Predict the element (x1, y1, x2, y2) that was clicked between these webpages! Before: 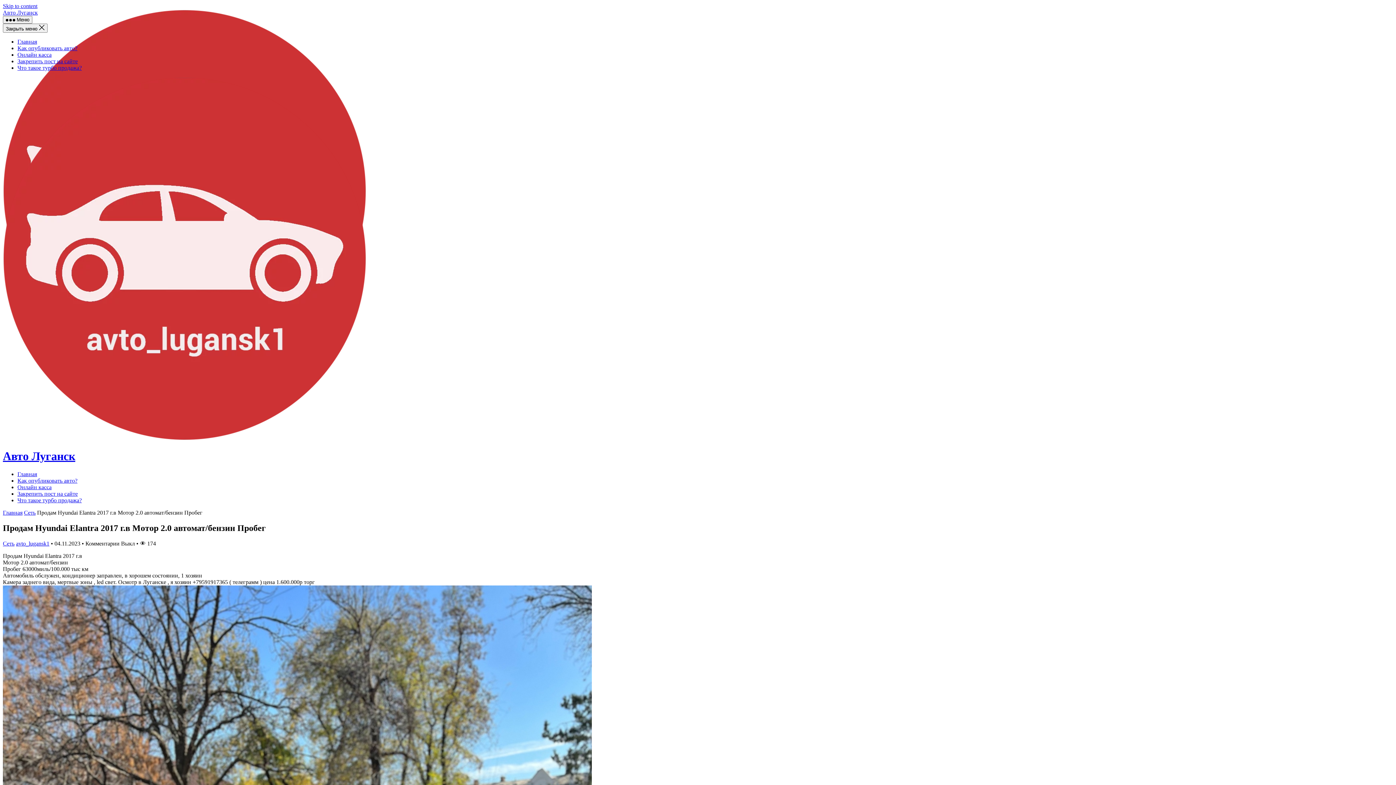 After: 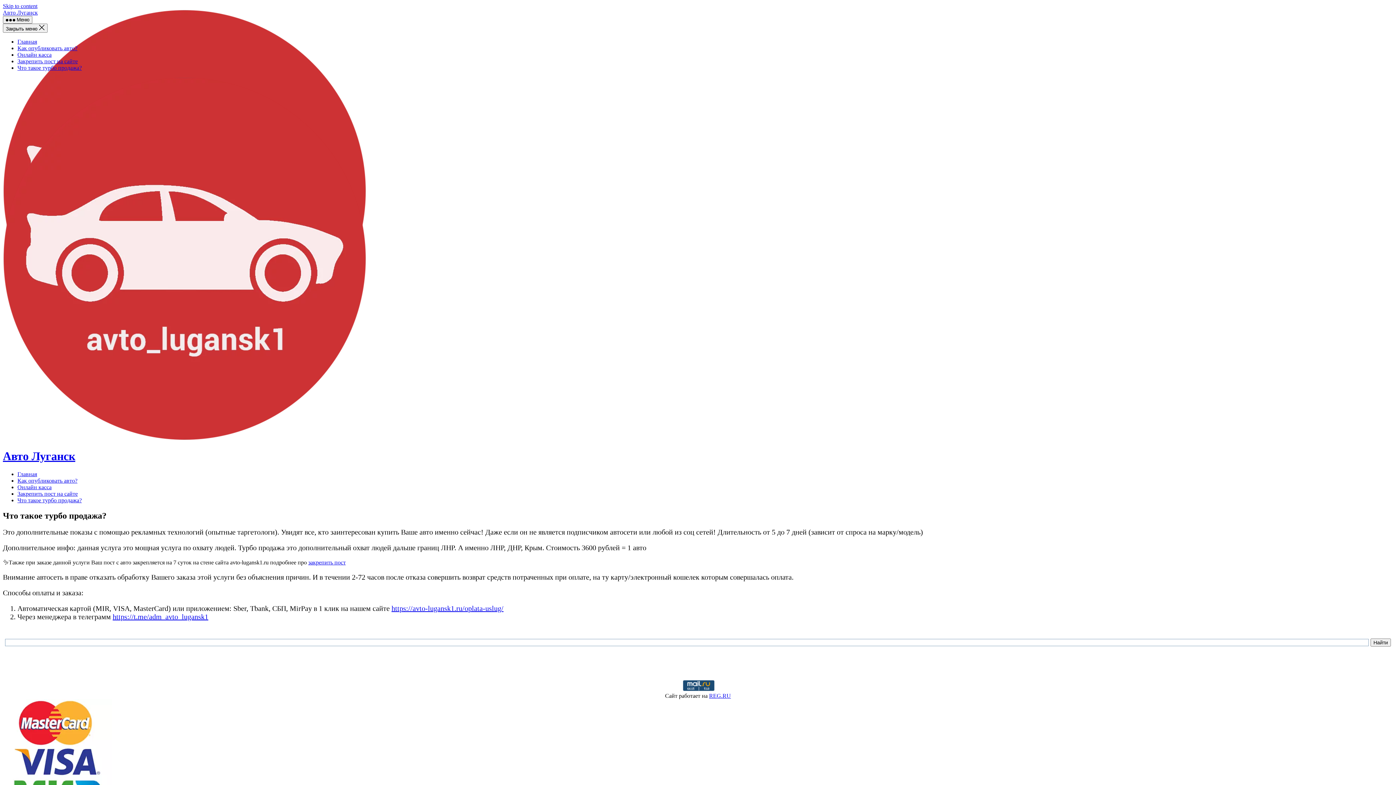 Action: bbox: (17, 497, 81, 503) label: Что такое турбо продажа?